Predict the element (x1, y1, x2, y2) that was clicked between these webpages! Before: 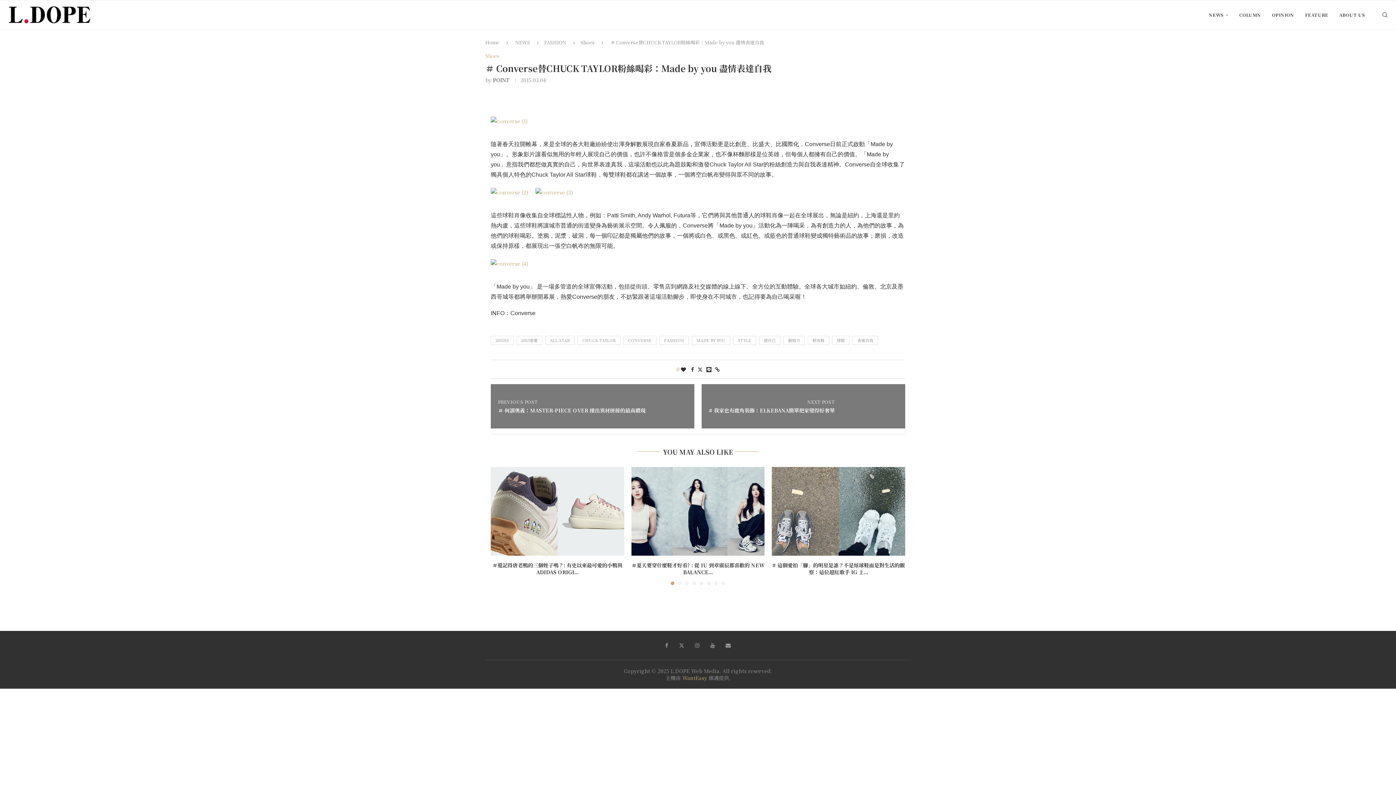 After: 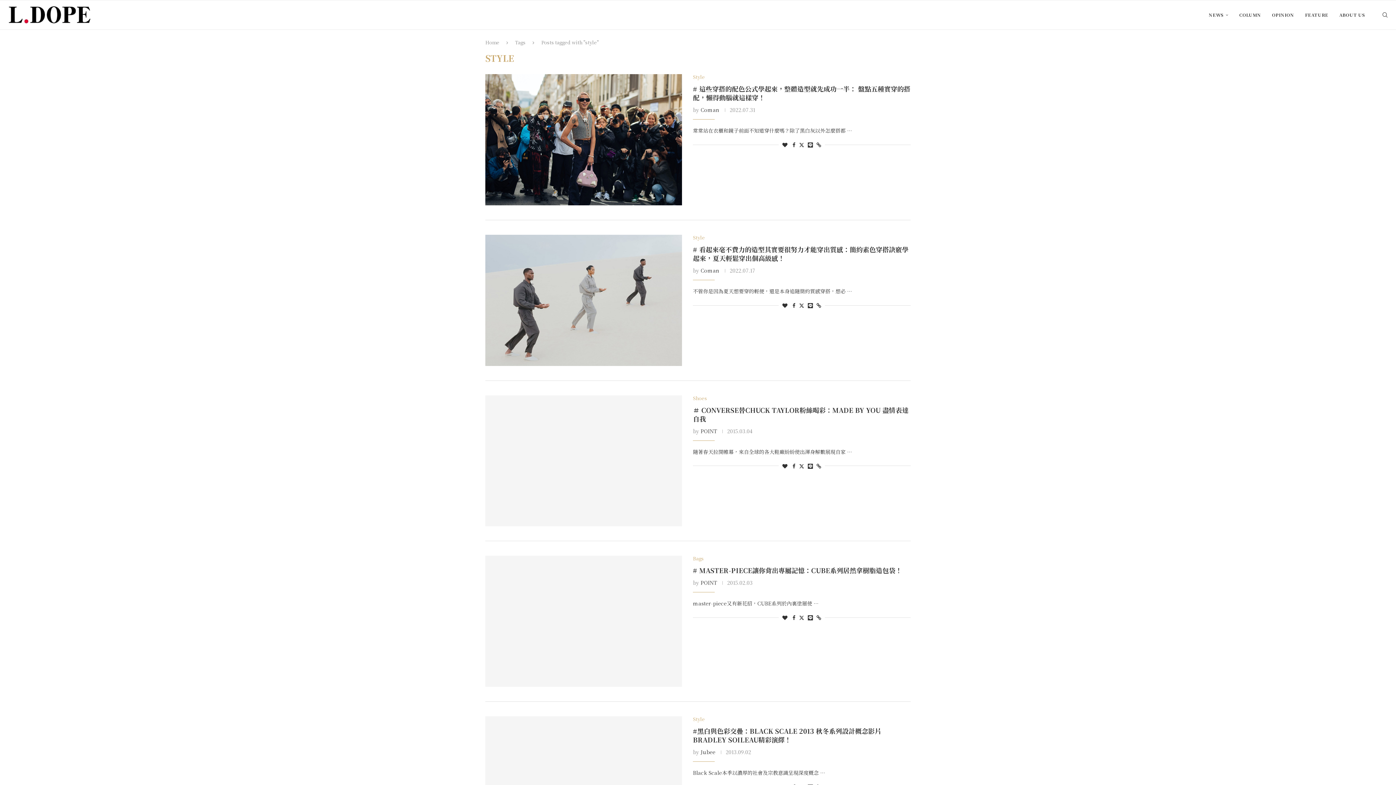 Action: label: STYLE bbox: (733, 336, 756, 345)